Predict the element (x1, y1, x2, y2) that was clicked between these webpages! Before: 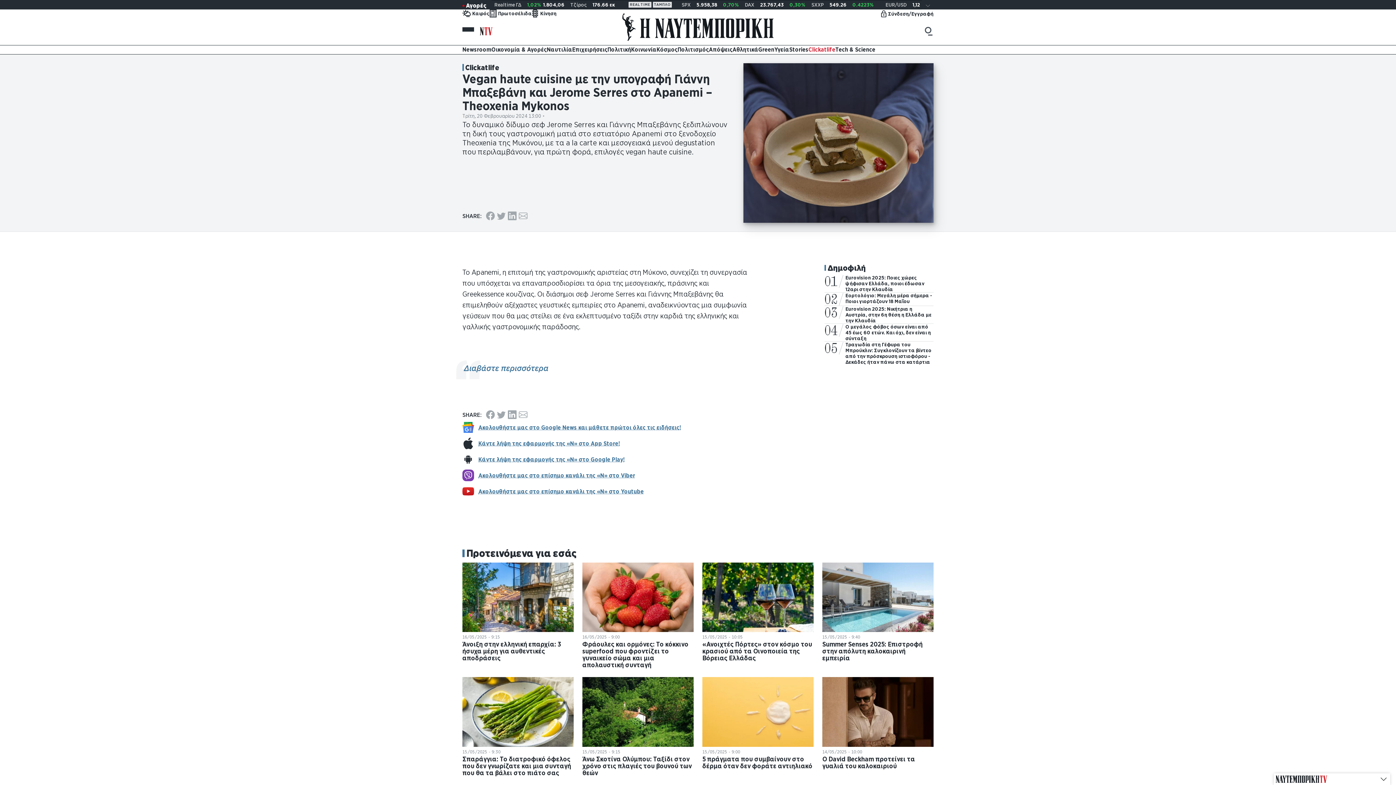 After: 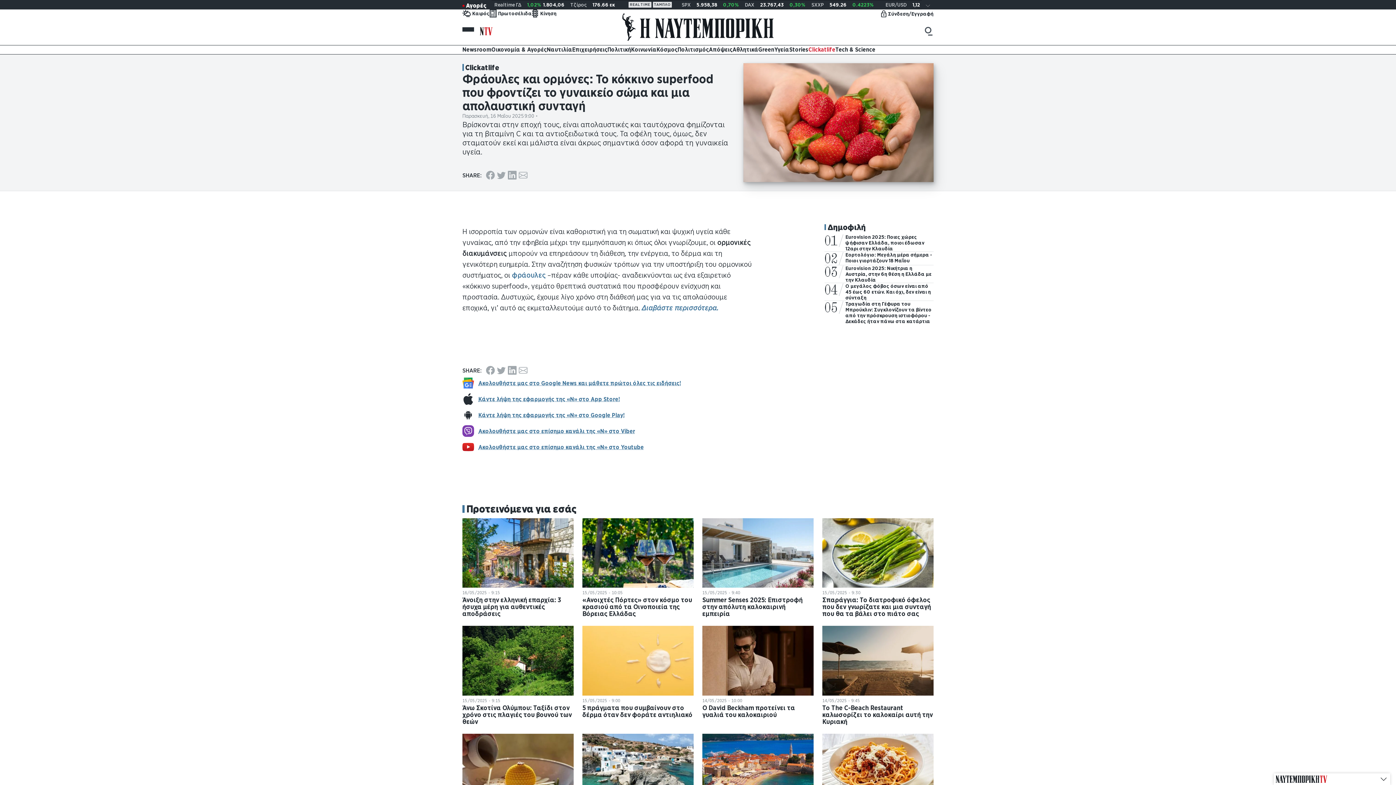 Action: bbox: (582, 562, 693, 632)